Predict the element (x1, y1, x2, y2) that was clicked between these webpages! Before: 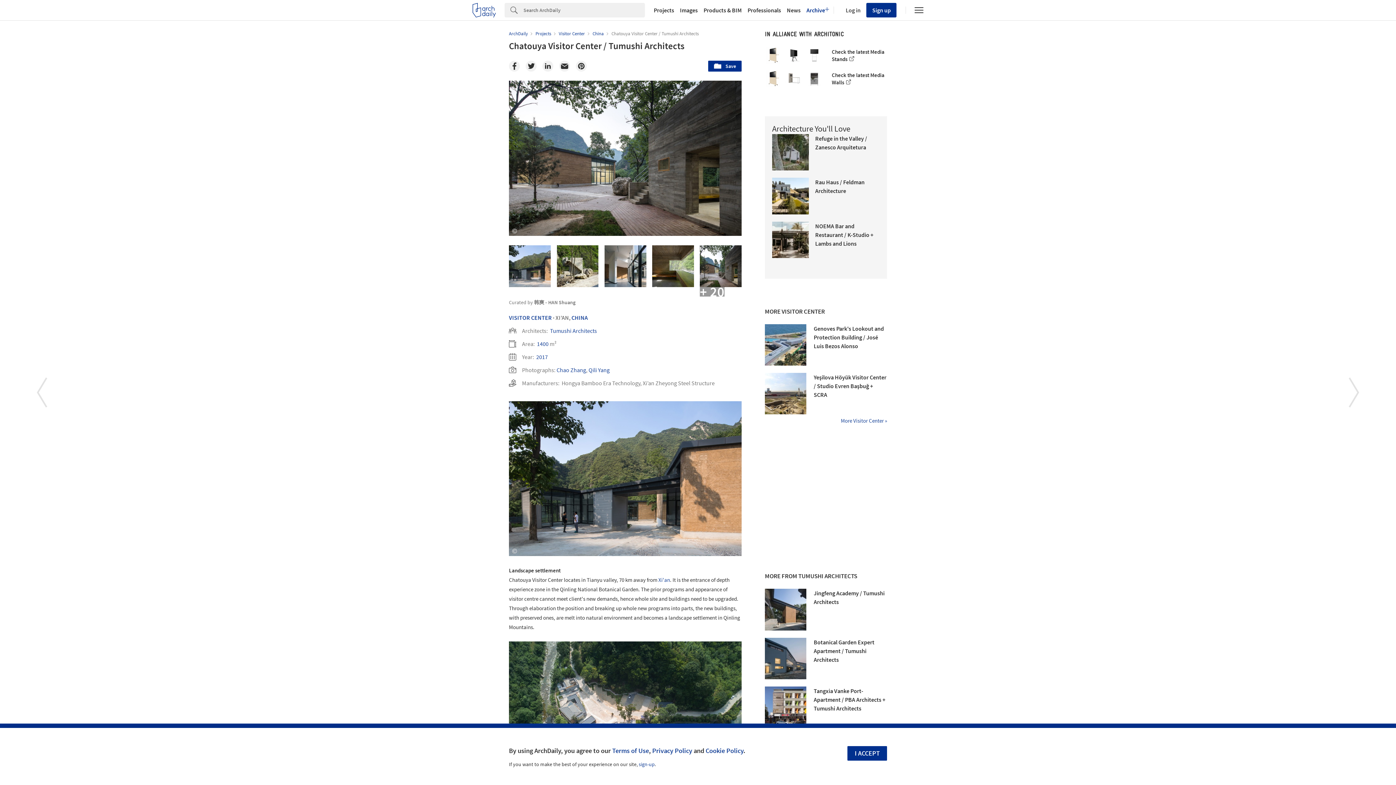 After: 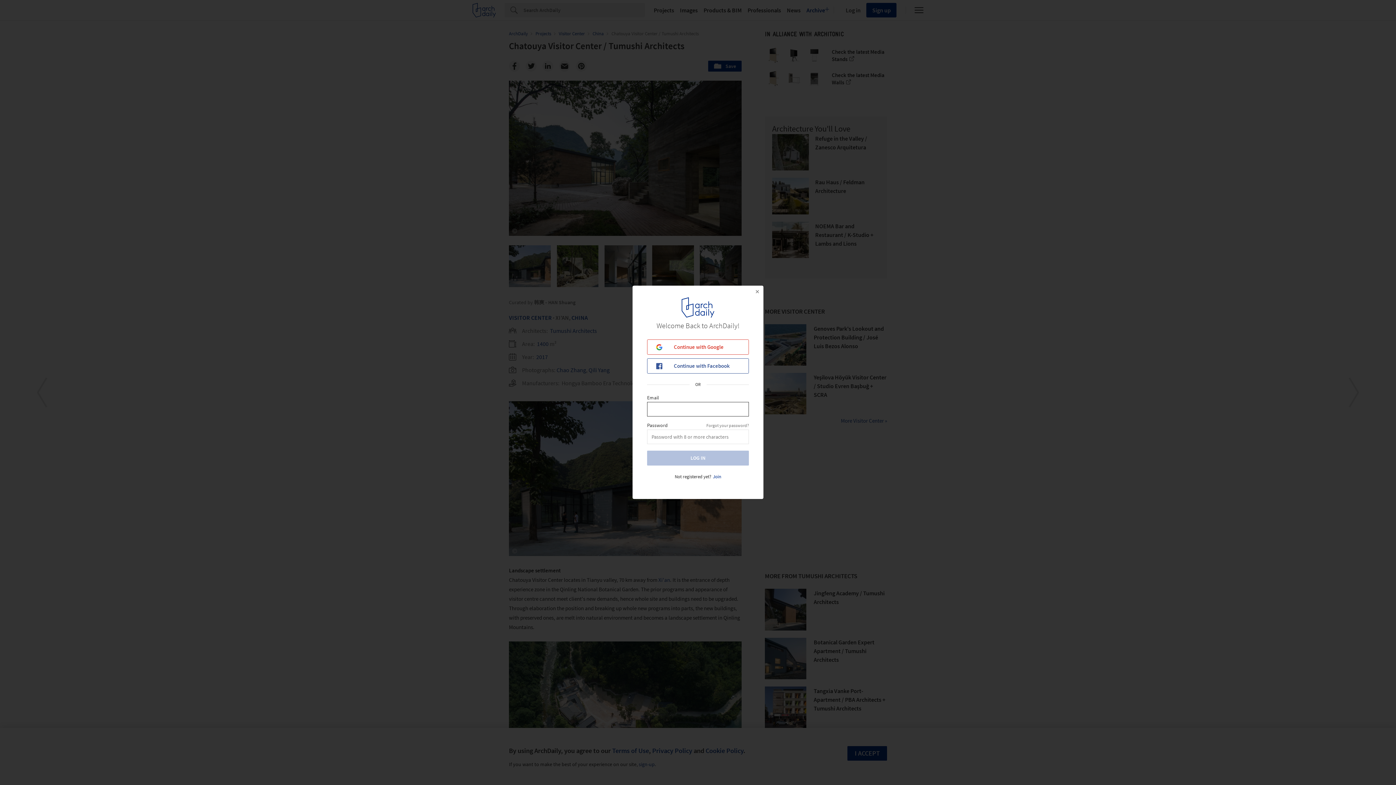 Action: bbox: (843, 6, 860, 13) label: Log in